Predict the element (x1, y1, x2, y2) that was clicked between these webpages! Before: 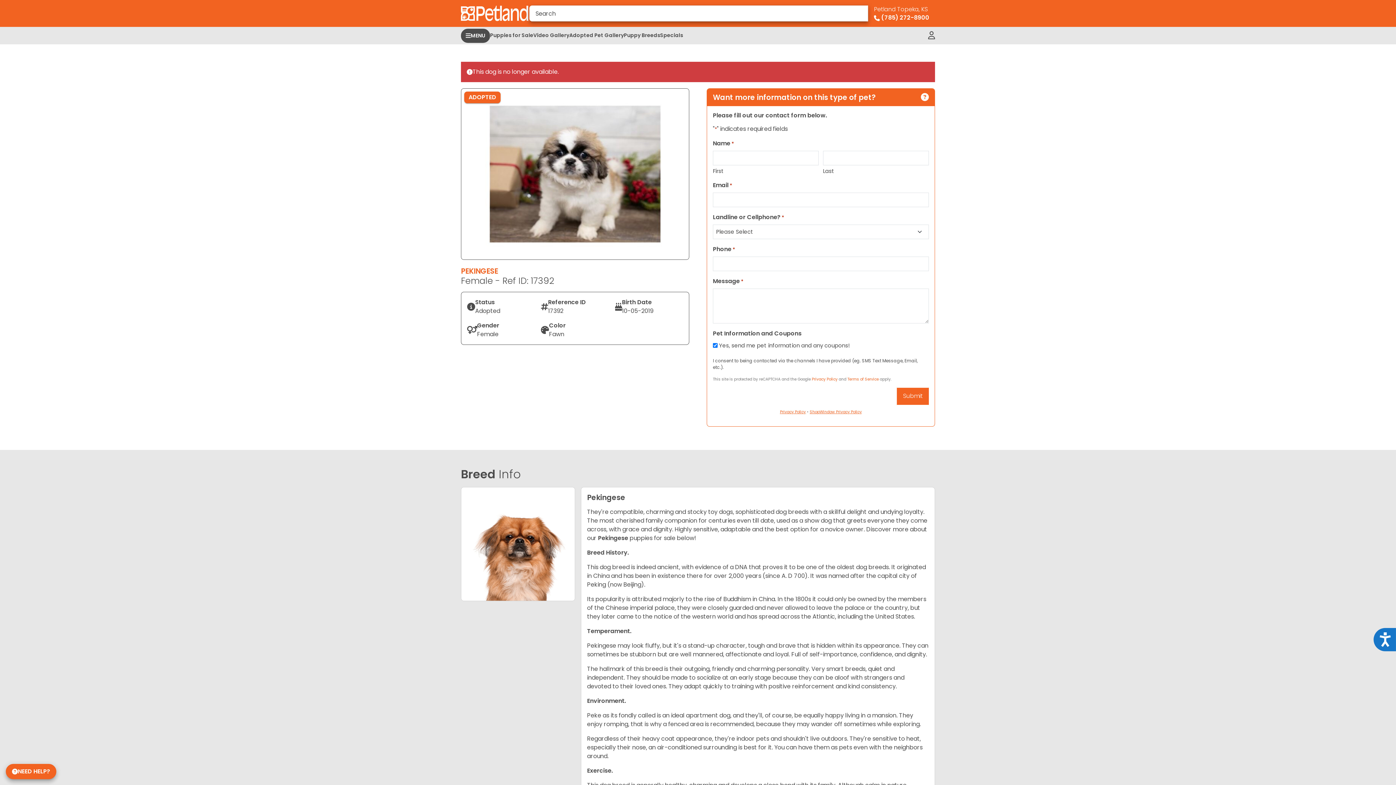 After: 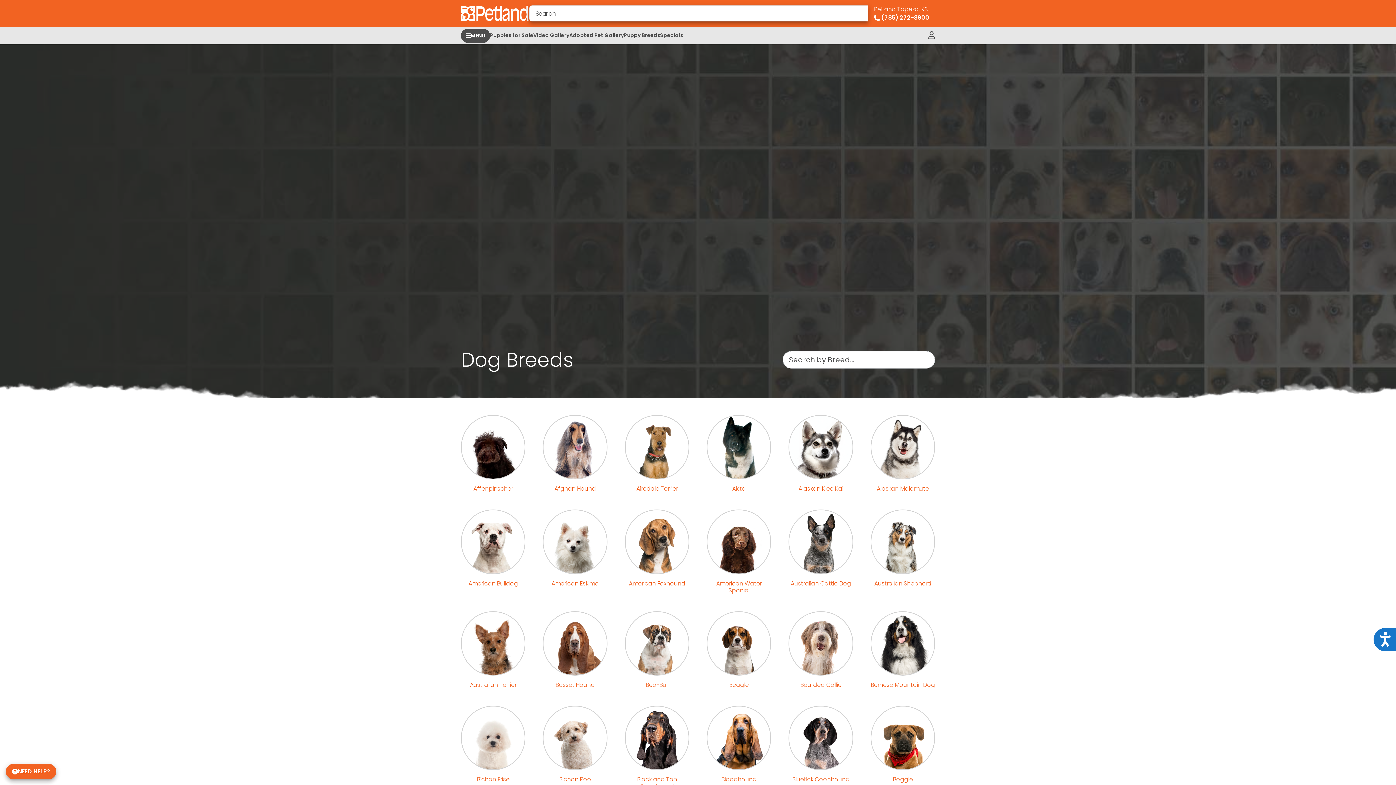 Action: bbox: (624, 27, 660, 44) label: Puppy Breeds